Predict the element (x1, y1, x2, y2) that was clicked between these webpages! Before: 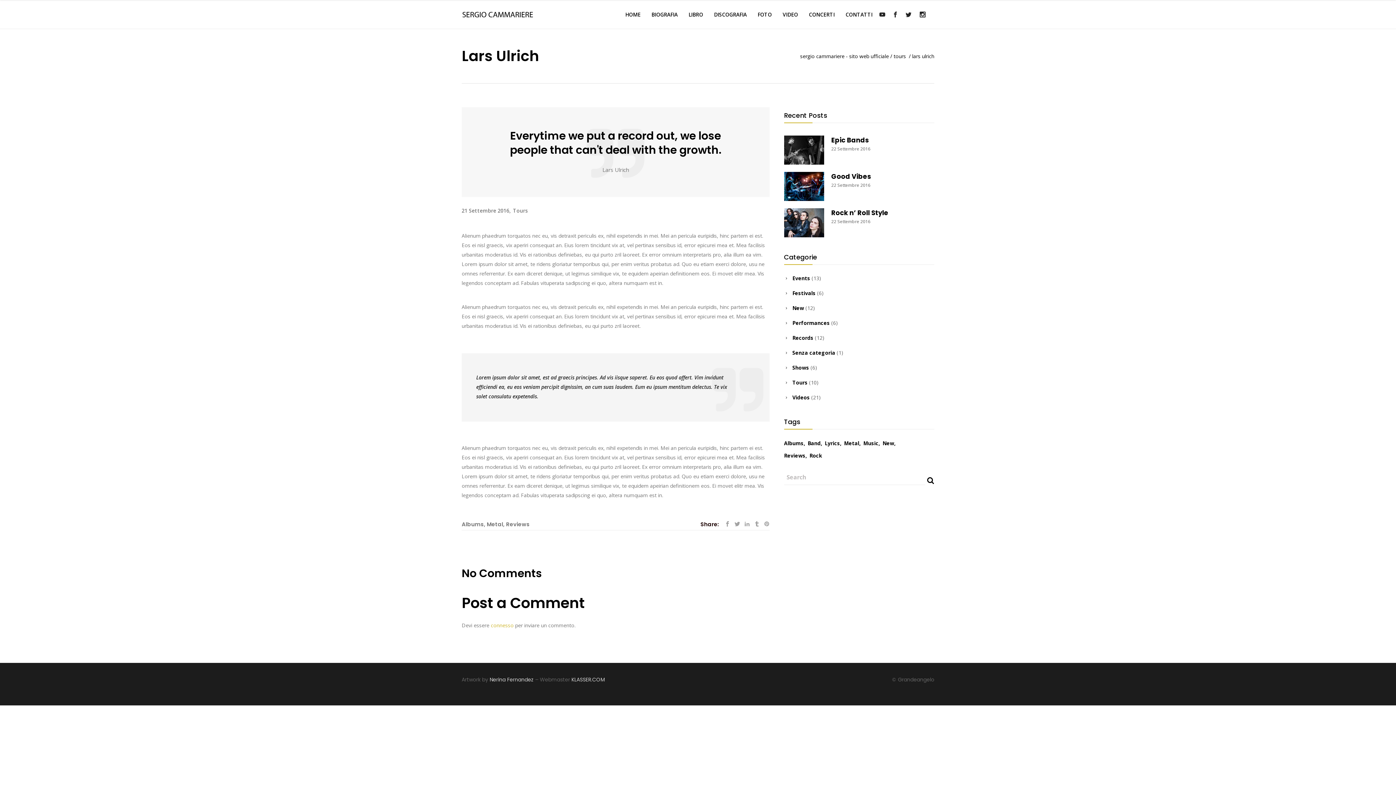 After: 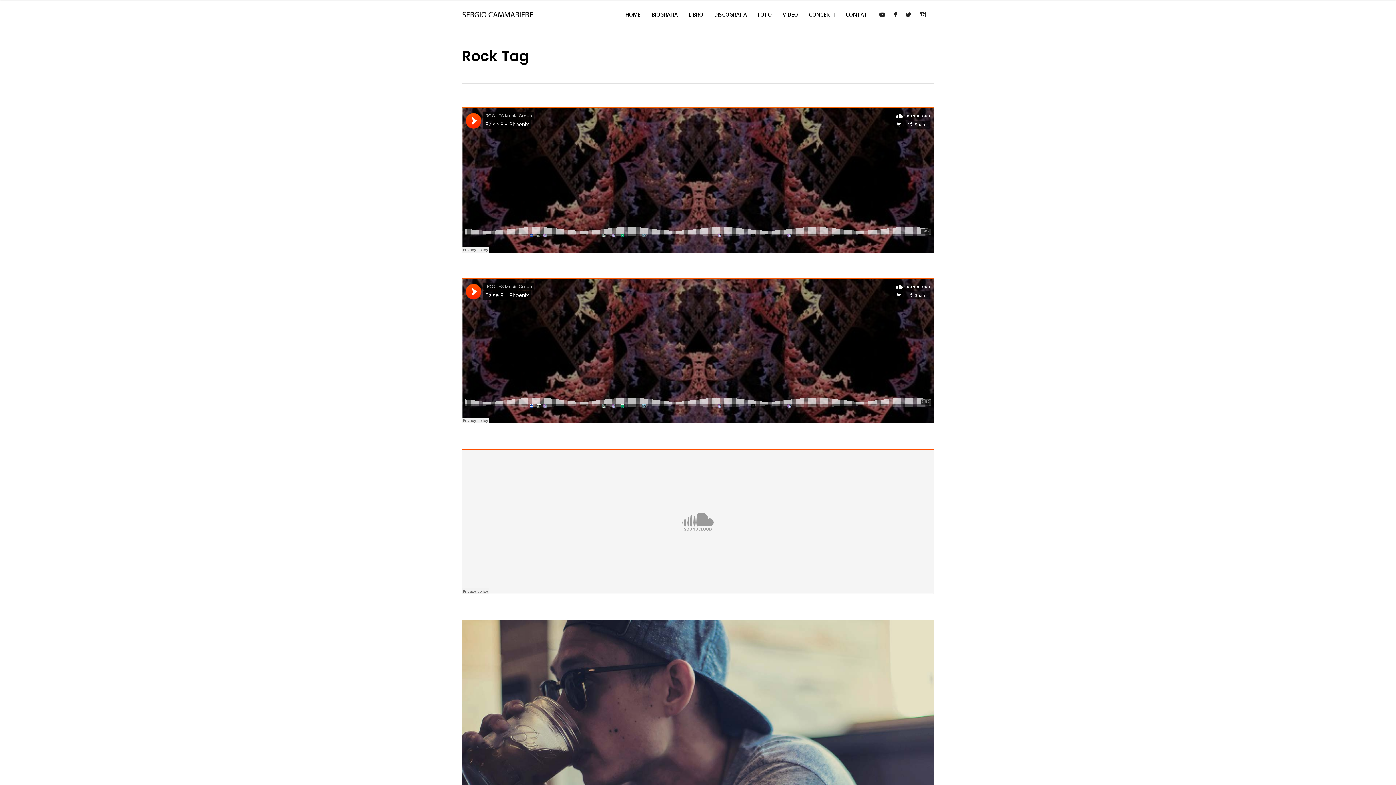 Action: bbox: (809, 450, 822, 460) label: Rock (17 elementi)